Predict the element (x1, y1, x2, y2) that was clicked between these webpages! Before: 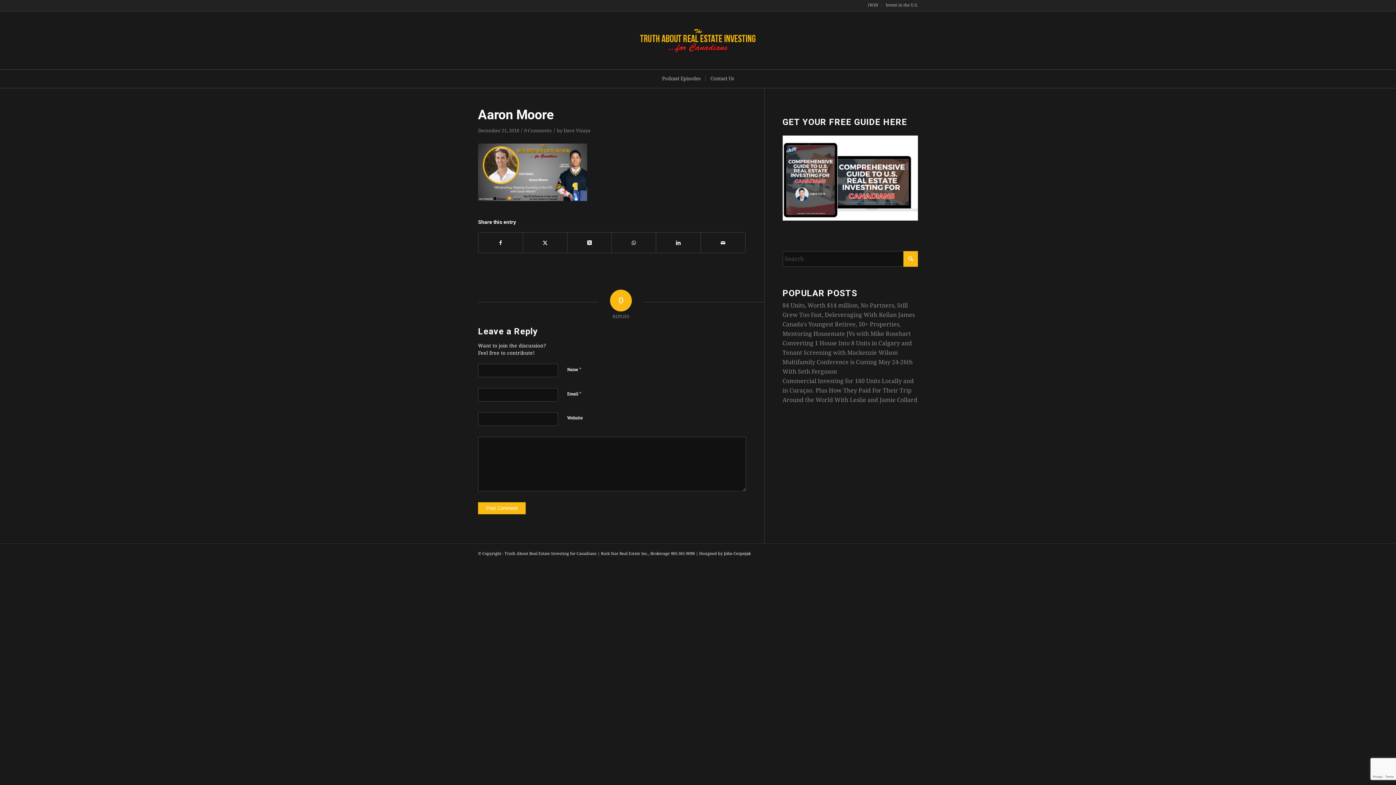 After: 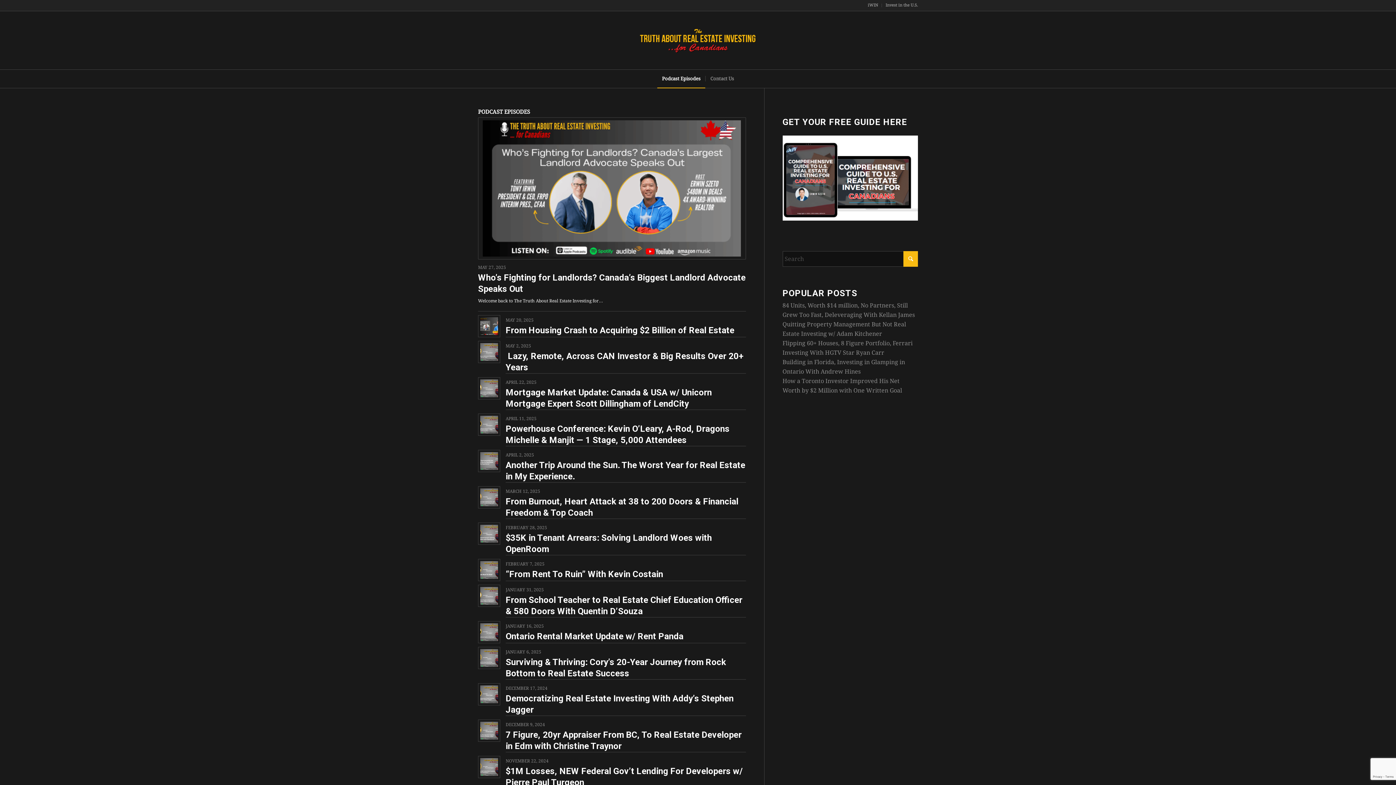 Action: bbox: (657, 69, 705, 88) label: Podcast Episodes